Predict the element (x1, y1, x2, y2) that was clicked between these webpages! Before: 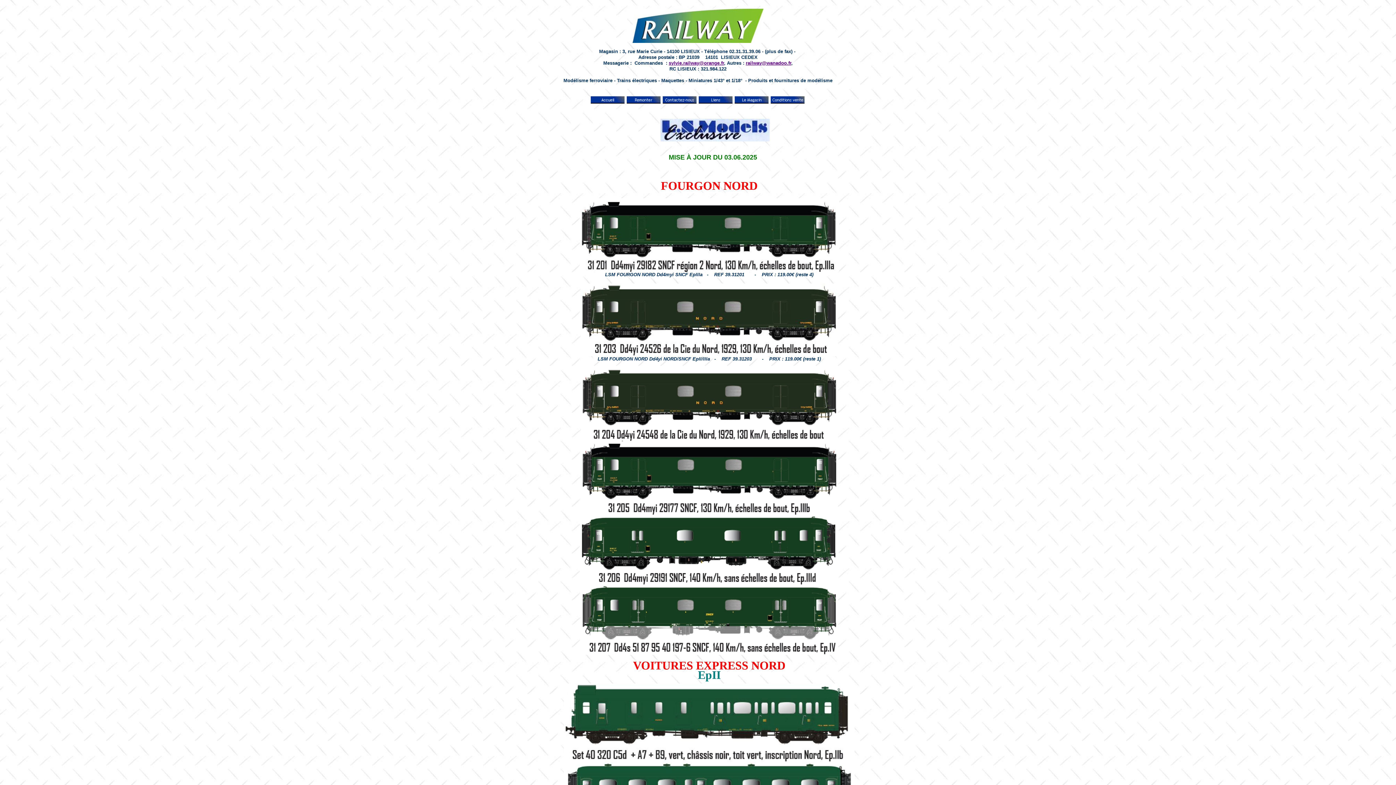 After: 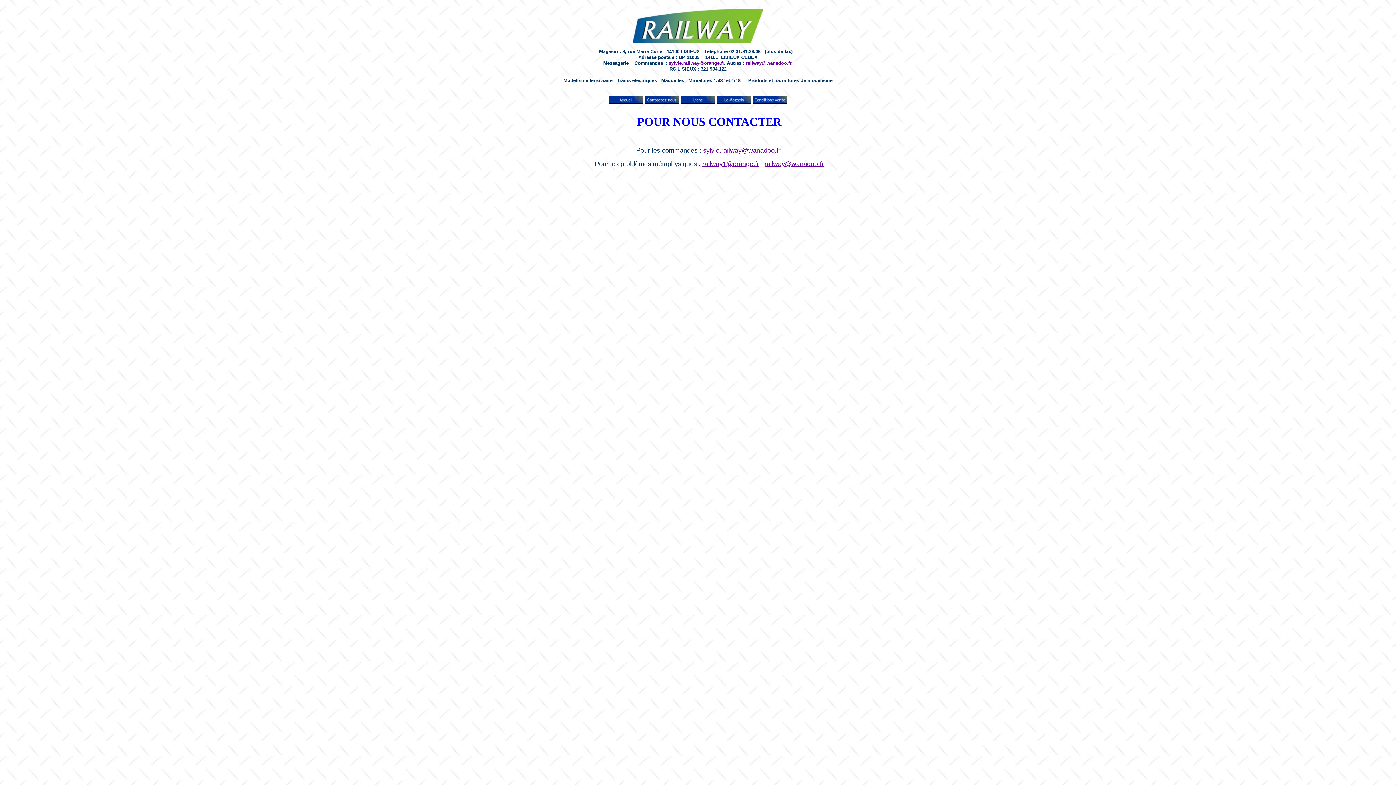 Action: bbox: (662, 94, 697, 101)